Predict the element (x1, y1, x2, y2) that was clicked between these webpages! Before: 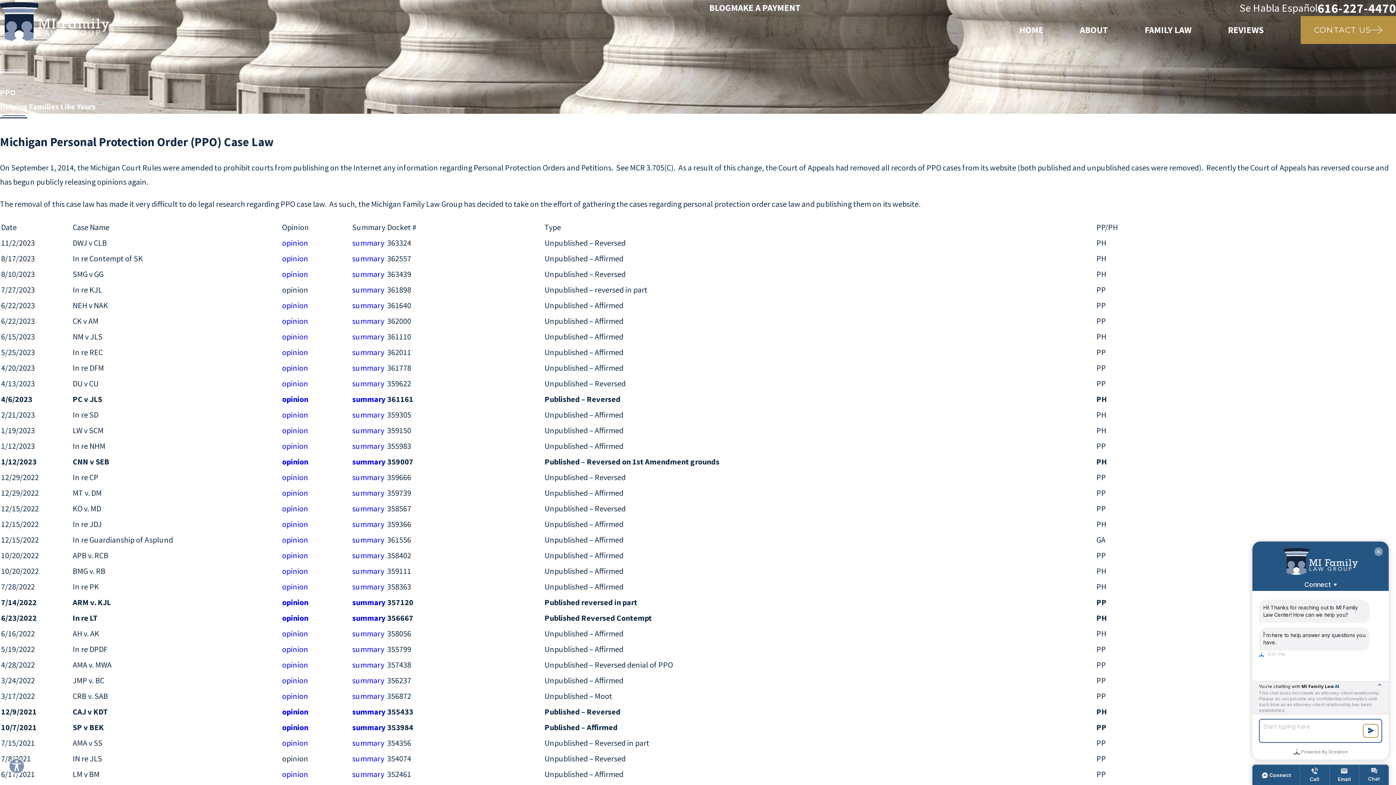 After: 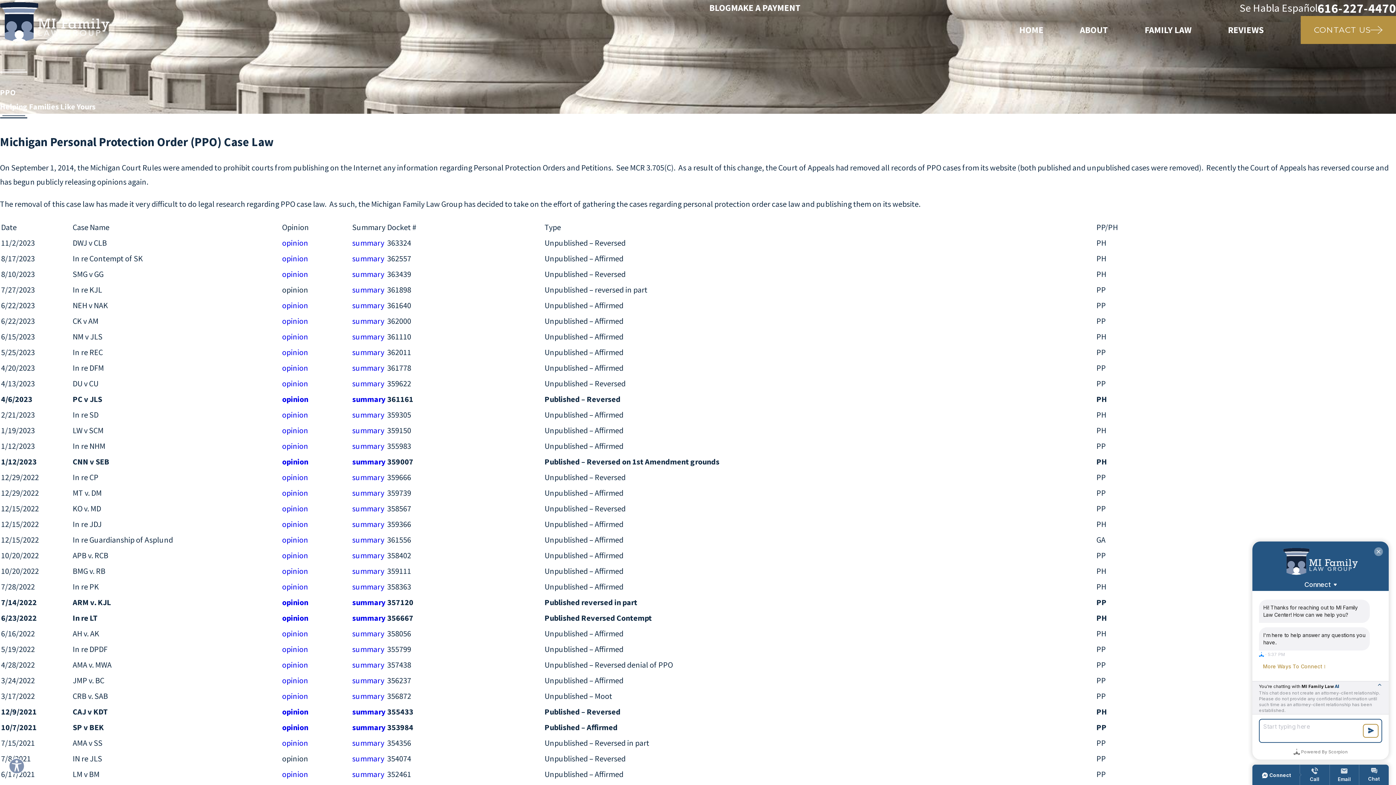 Action: label: summary bbox: (352, 237, 384, 248)